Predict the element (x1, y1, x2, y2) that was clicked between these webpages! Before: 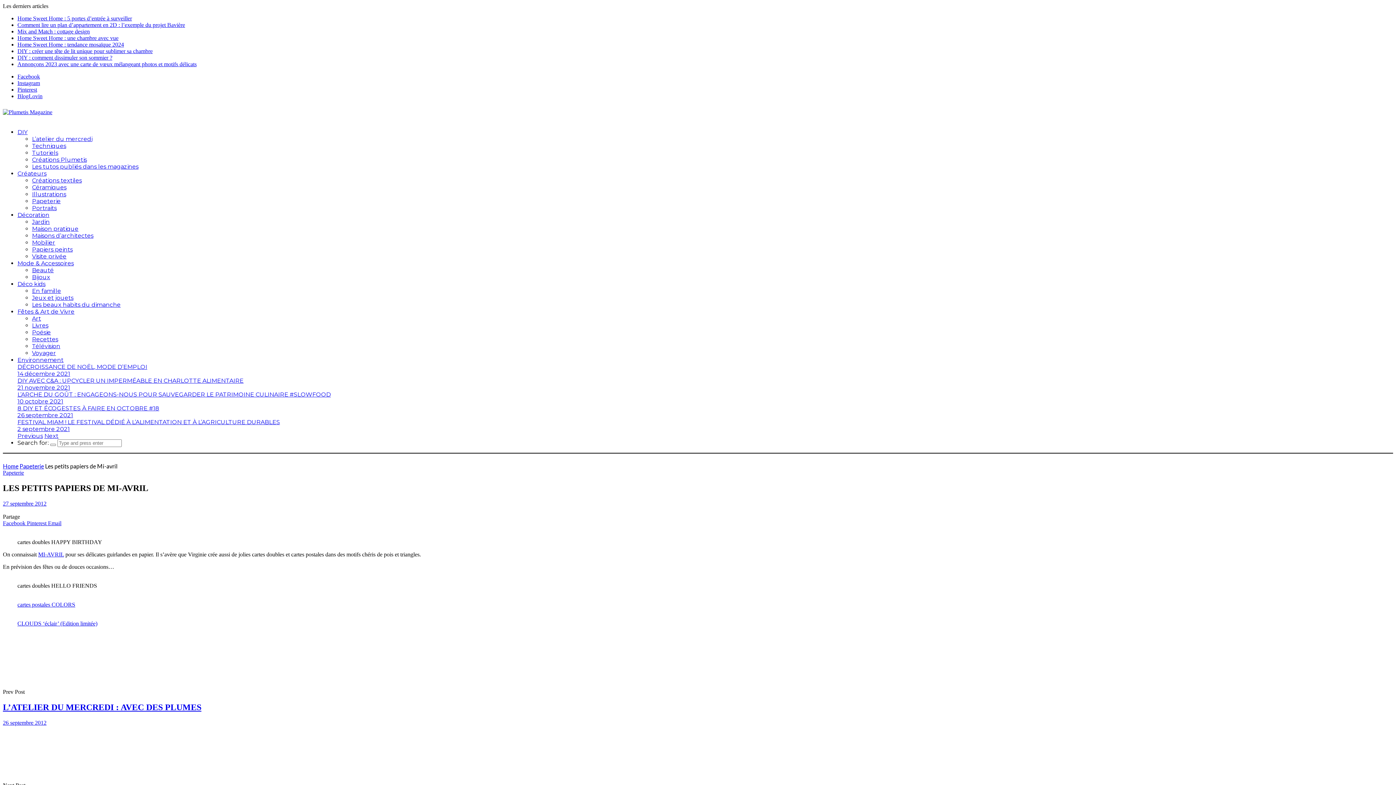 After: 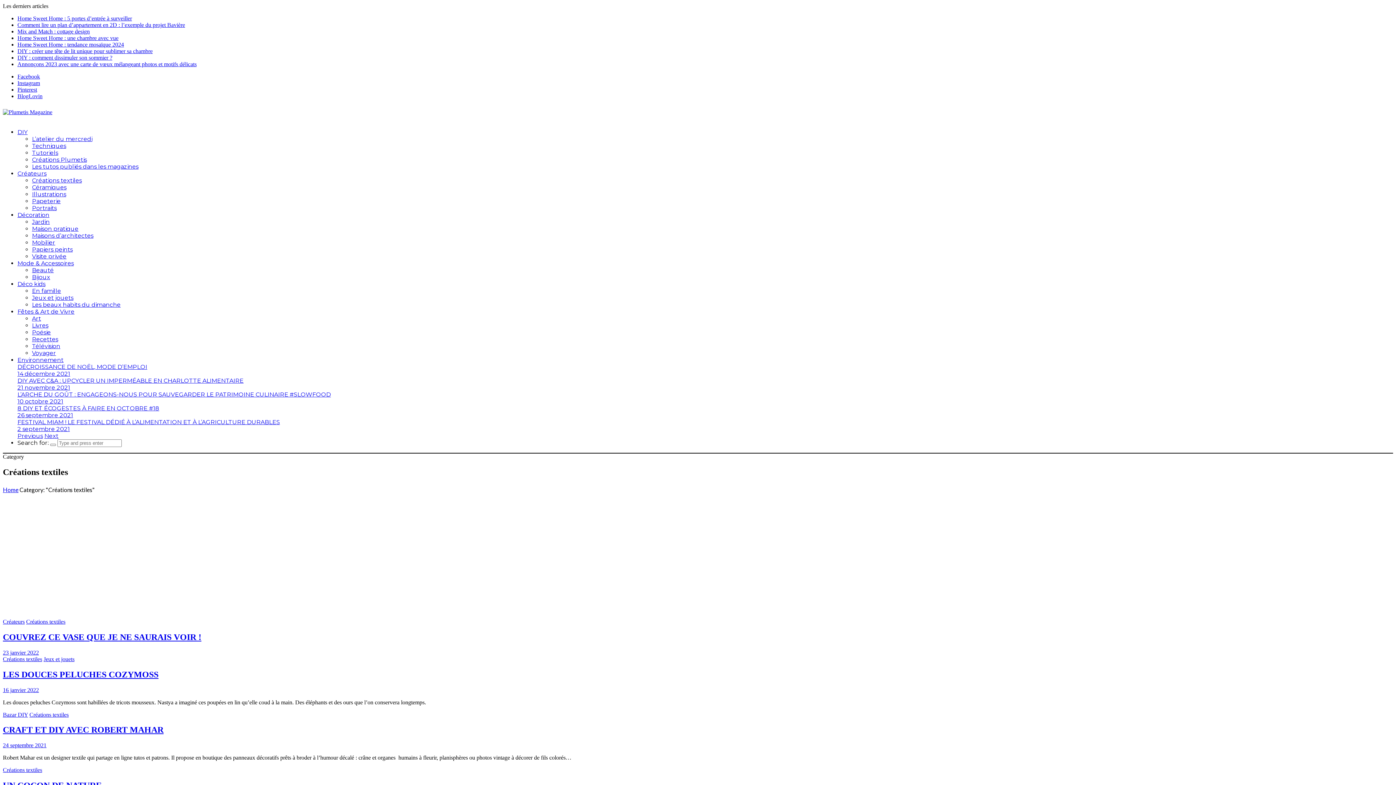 Action: bbox: (32, 177, 81, 184) label: Créations textiles